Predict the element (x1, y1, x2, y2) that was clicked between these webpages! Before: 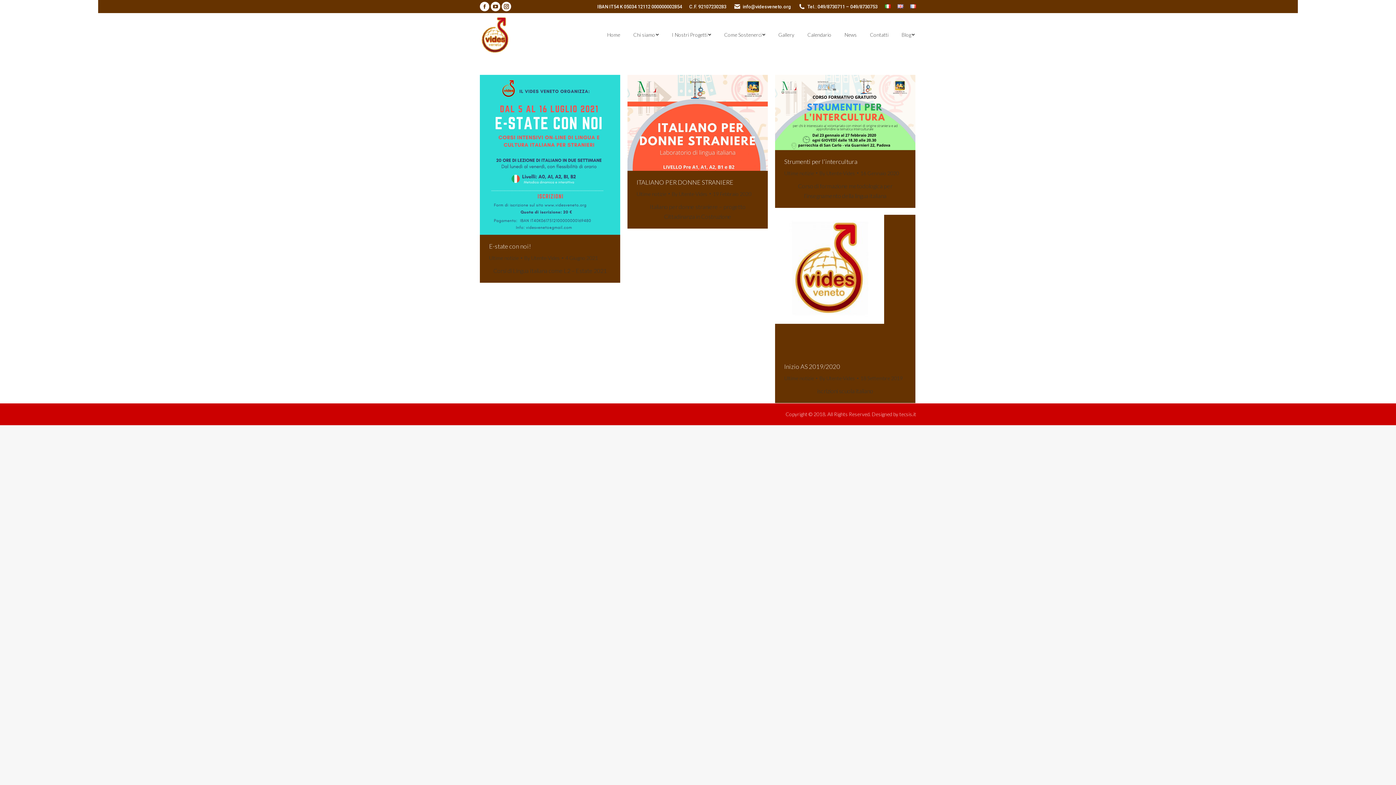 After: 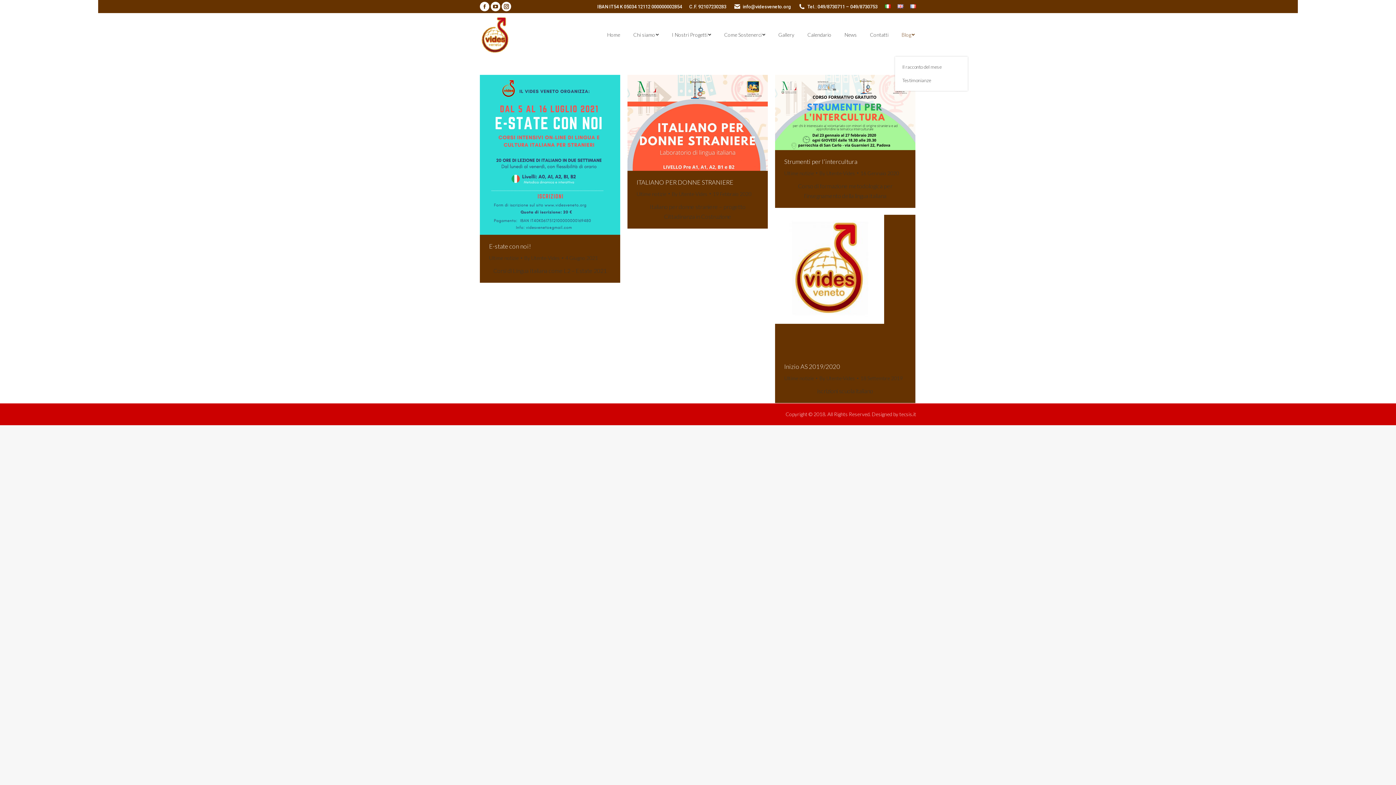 Action: label: Blog bbox: (900, 19, 916, 50)